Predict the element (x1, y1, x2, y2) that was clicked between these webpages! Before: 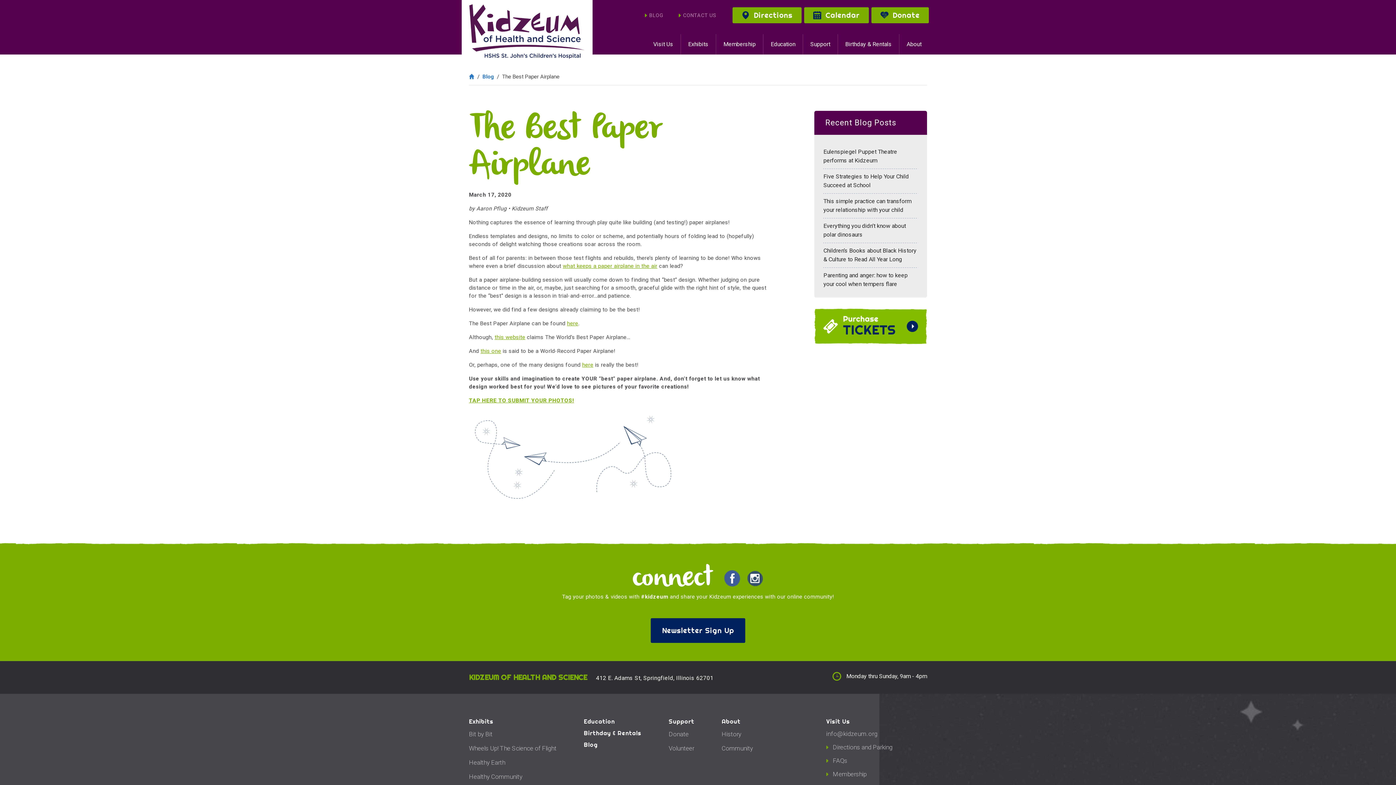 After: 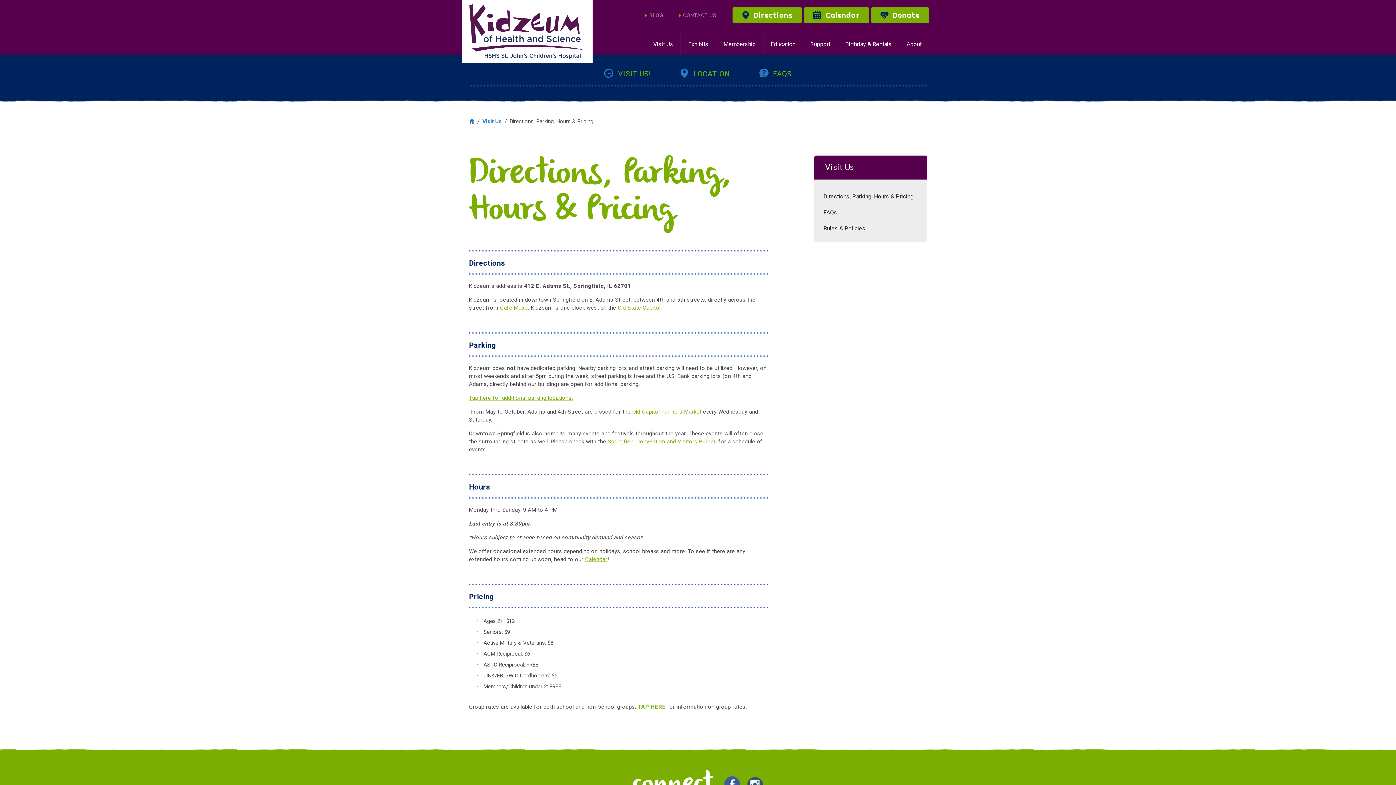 Action: bbox: (826, 744, 892, 751) label: Directions and Parking